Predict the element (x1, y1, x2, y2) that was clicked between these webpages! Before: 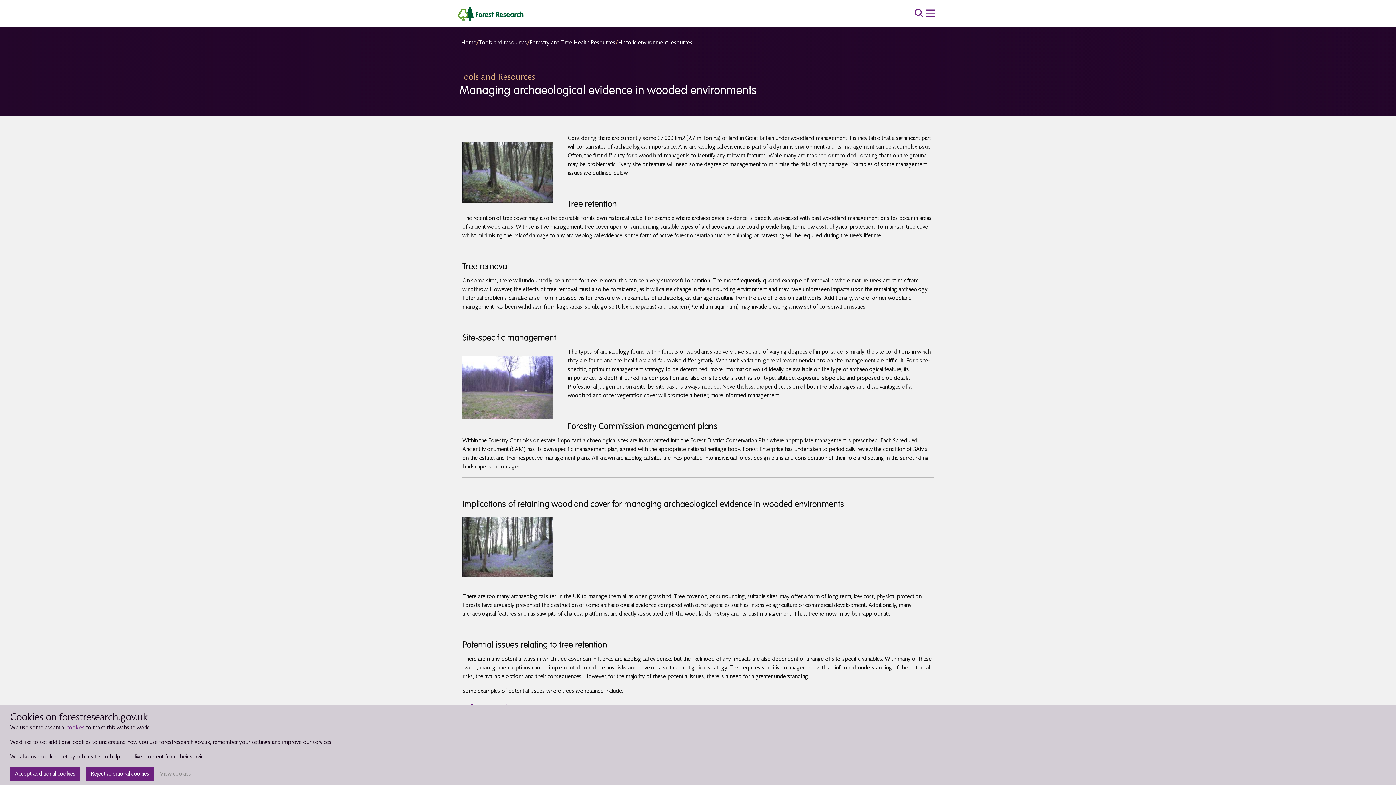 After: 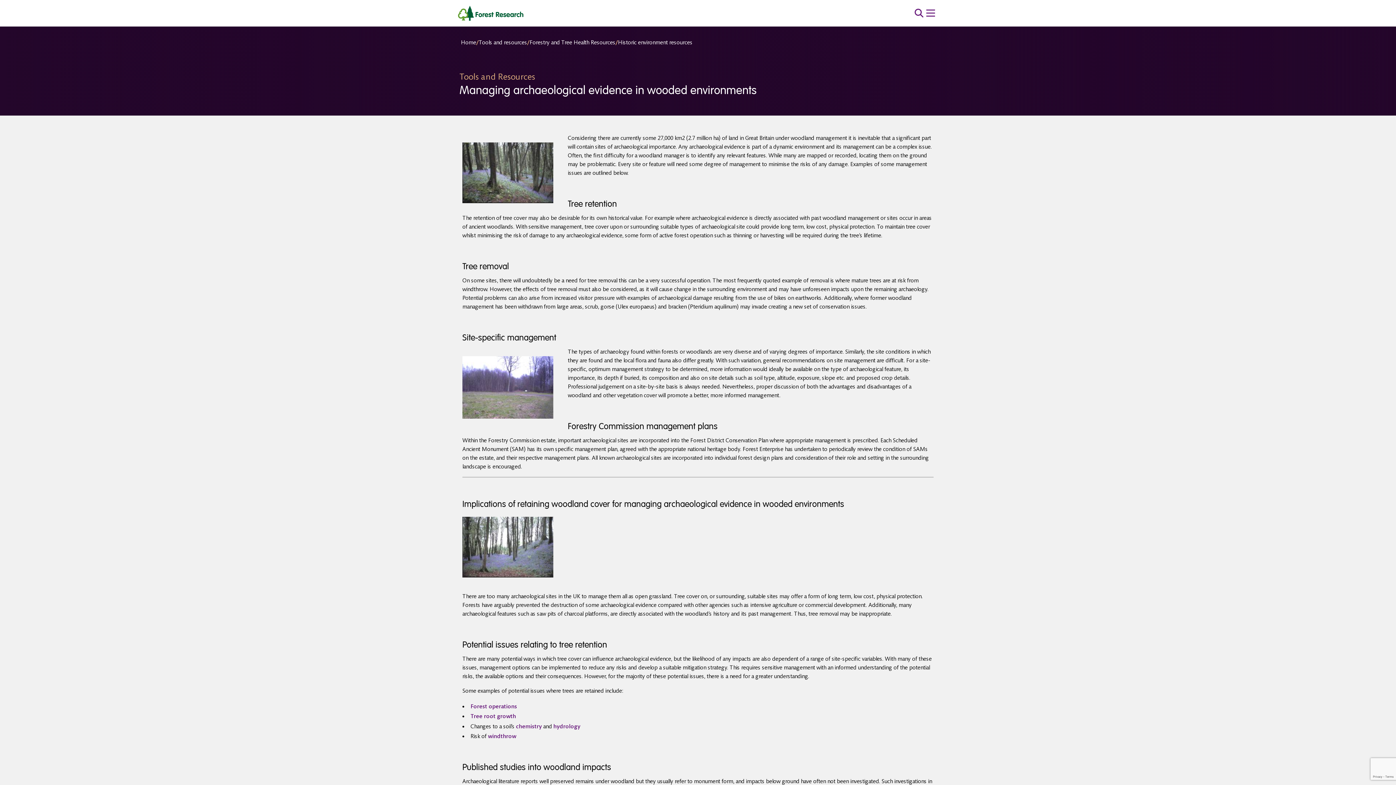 Action: bbox: (86, 767, 154, 781) label: Reject additional cookies